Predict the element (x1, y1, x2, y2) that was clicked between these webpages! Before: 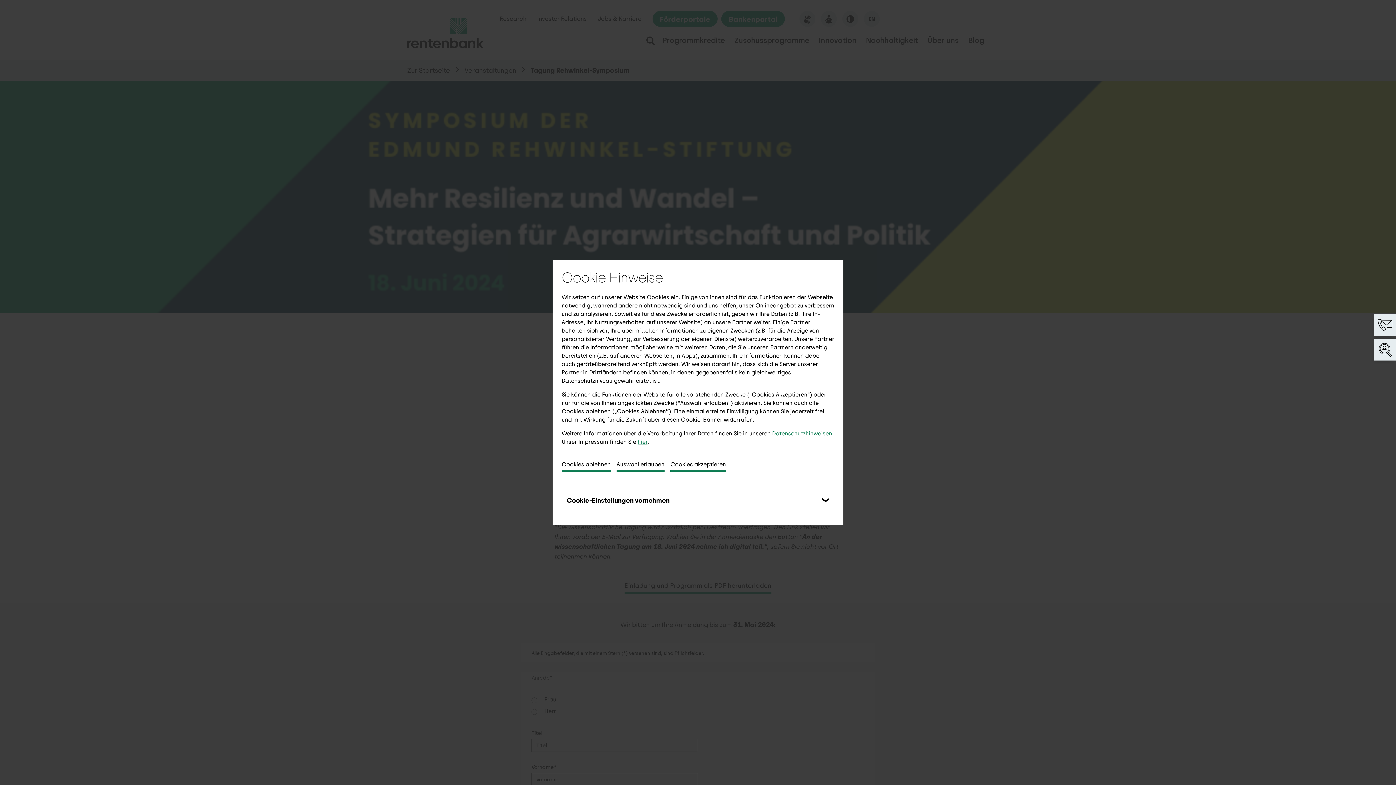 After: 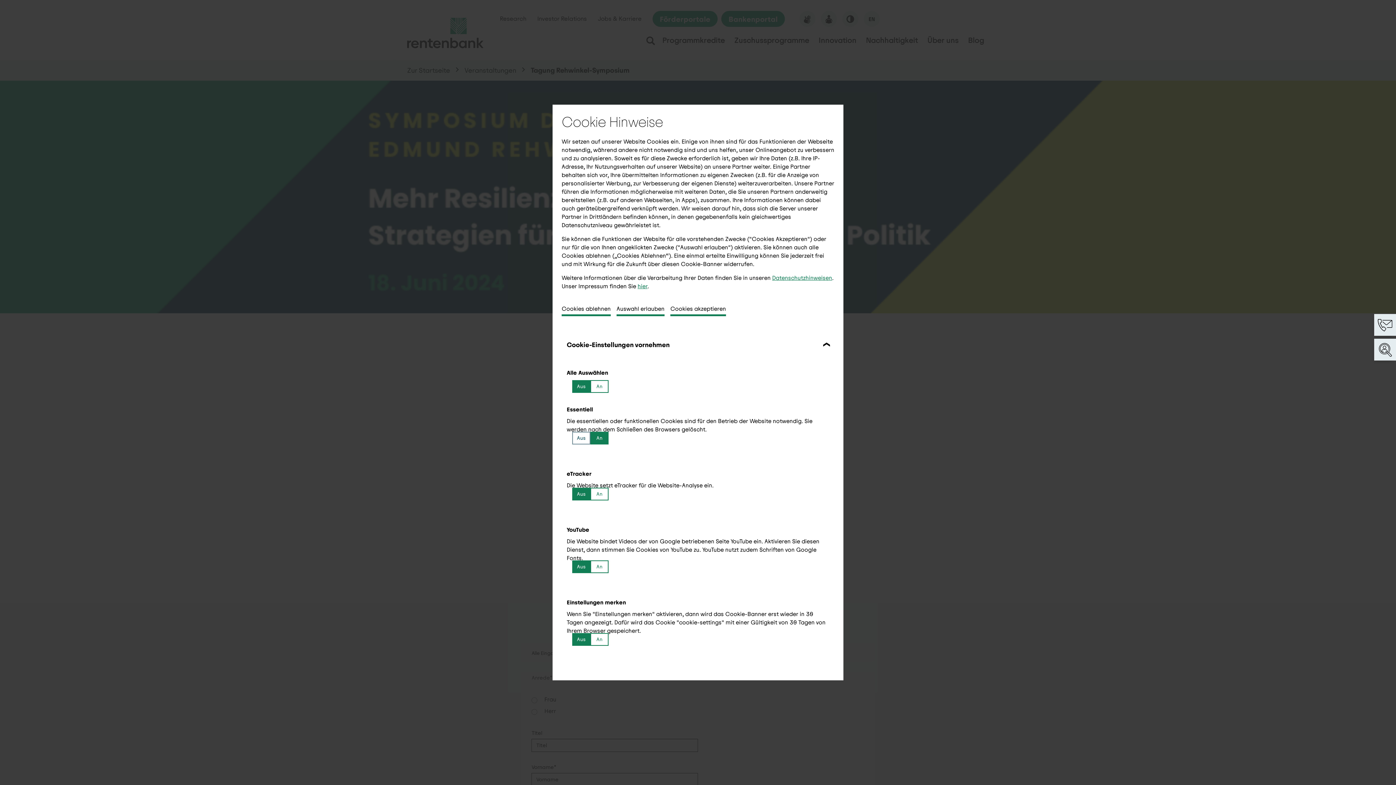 Action: bbox: (561, 490, 834, 508) label: Cookie-Einstellungen vornehmen